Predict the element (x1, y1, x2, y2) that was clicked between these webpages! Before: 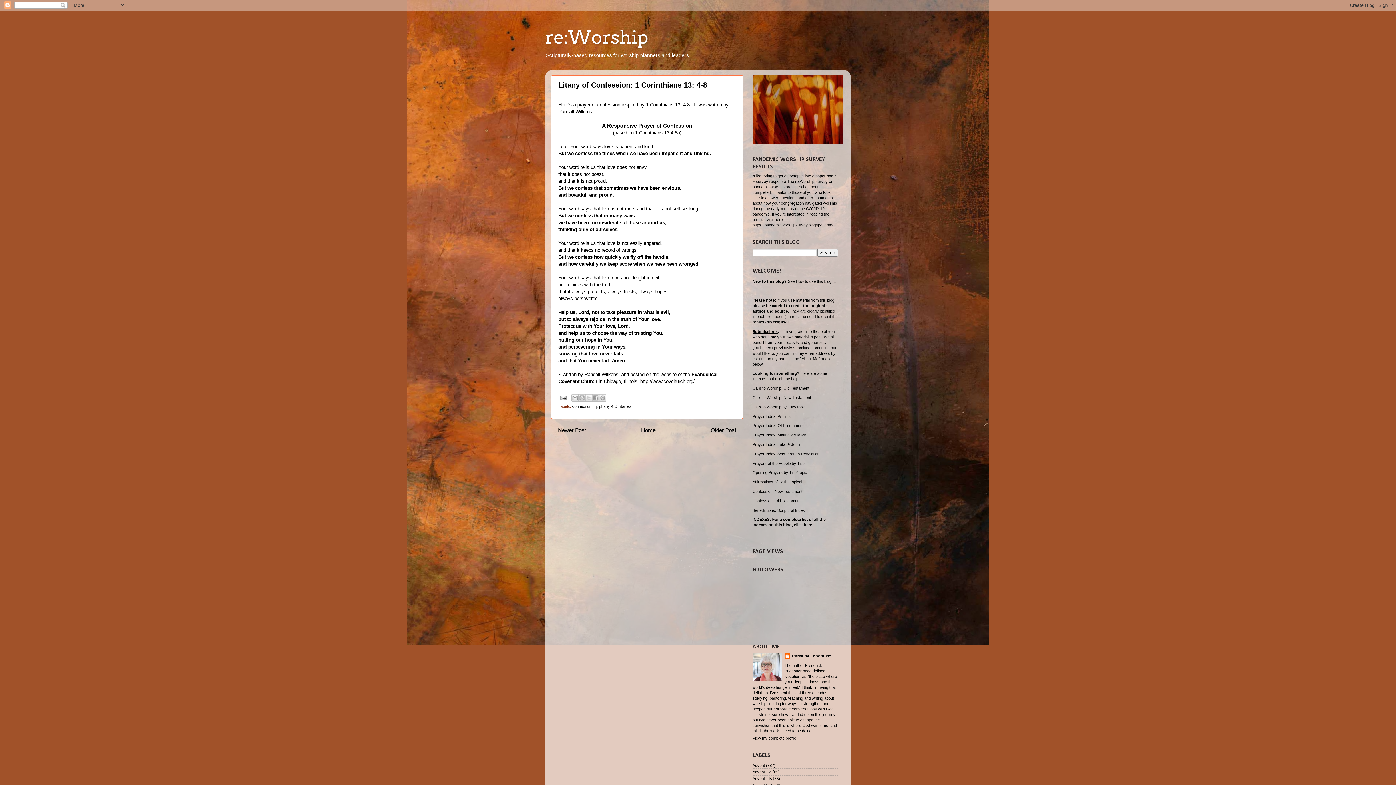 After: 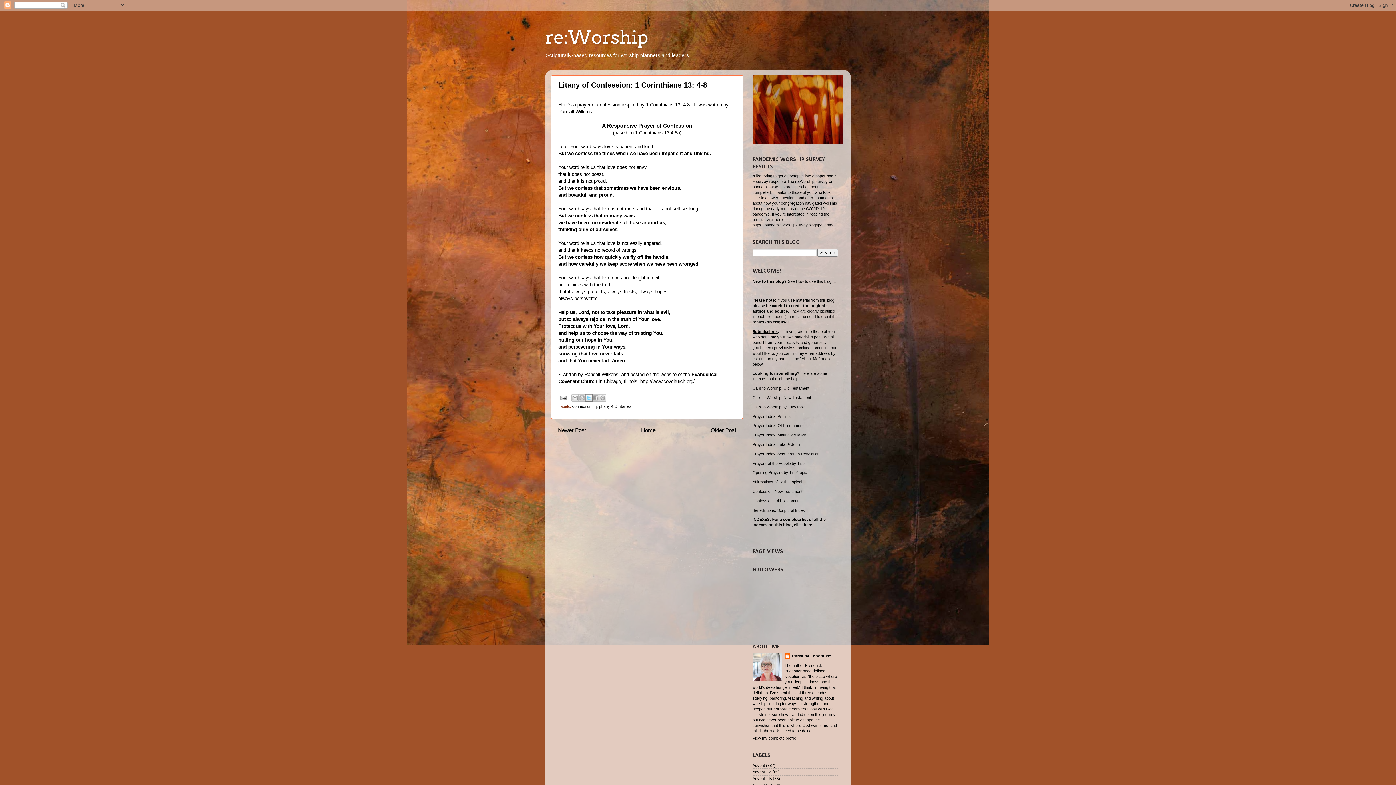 Action: bbox: (585, 394, 592, 401) label: Share to X